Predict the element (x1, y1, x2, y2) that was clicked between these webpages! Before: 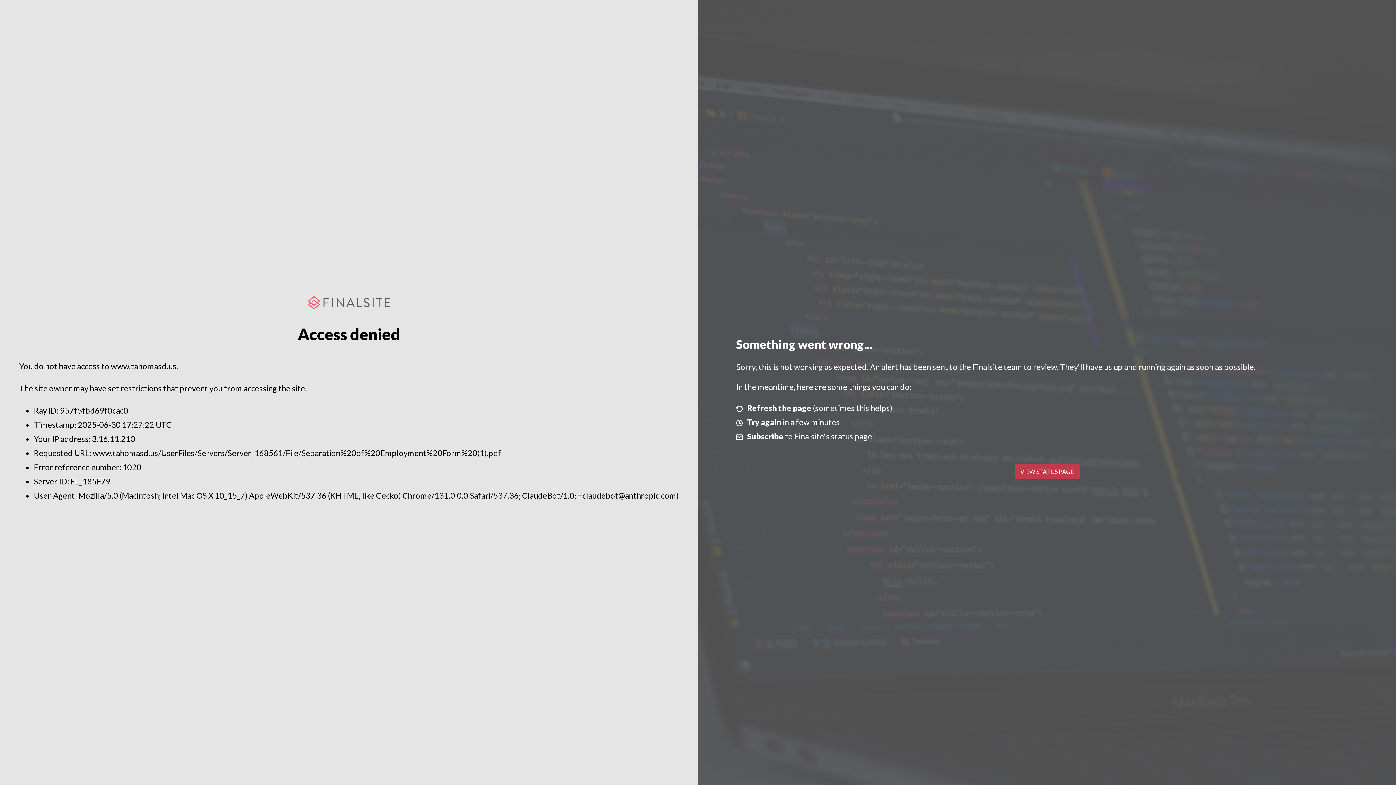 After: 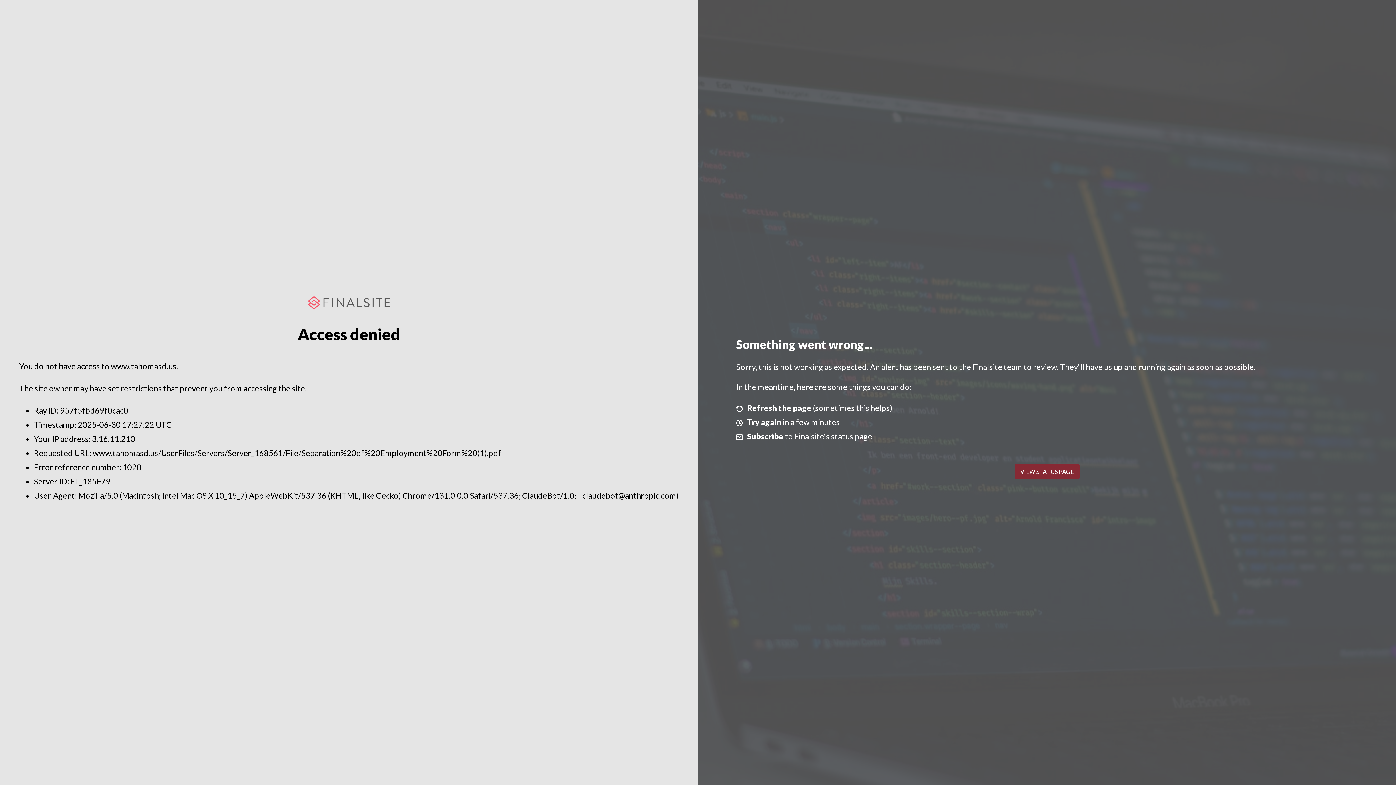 Action: label: VIEW STATUS PAGE bbox: (1014, 464, 1079, 479)